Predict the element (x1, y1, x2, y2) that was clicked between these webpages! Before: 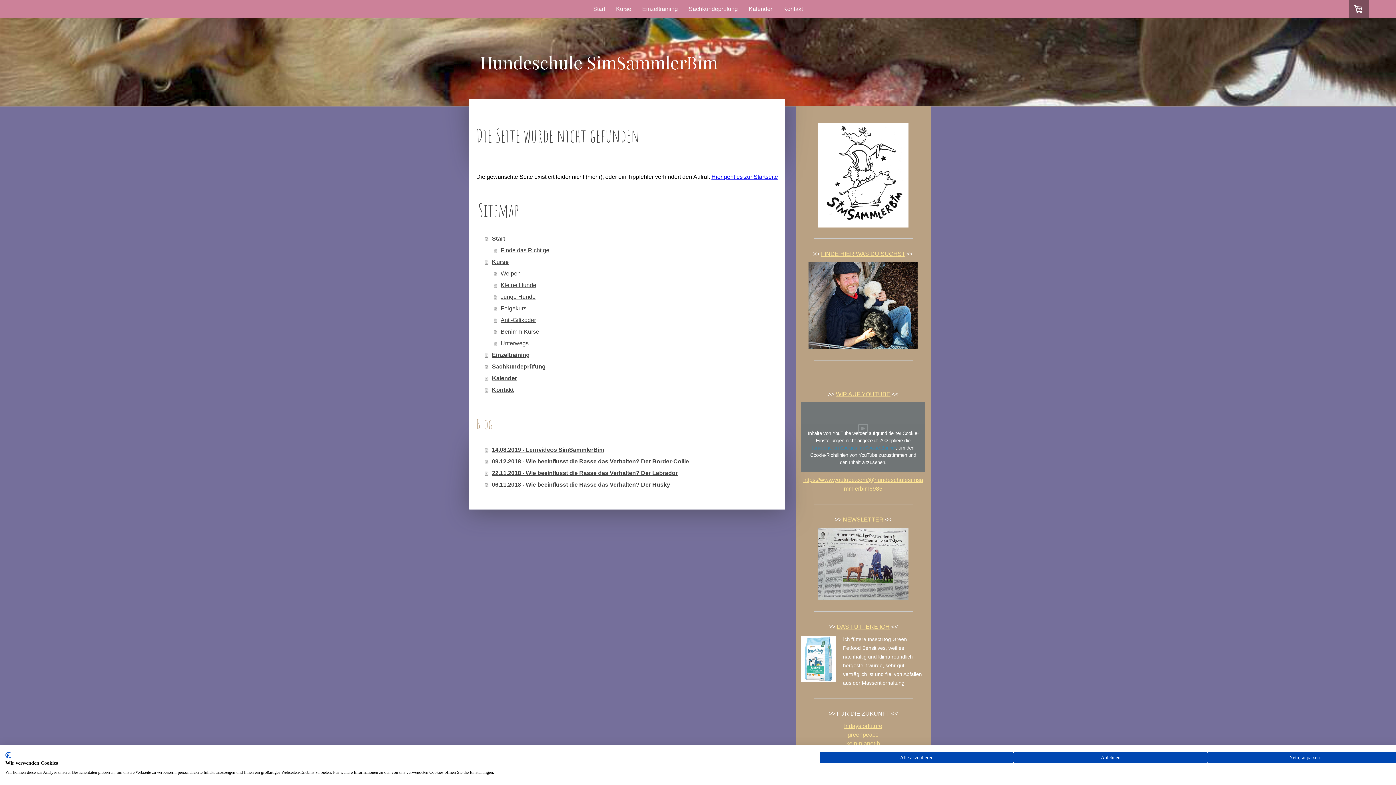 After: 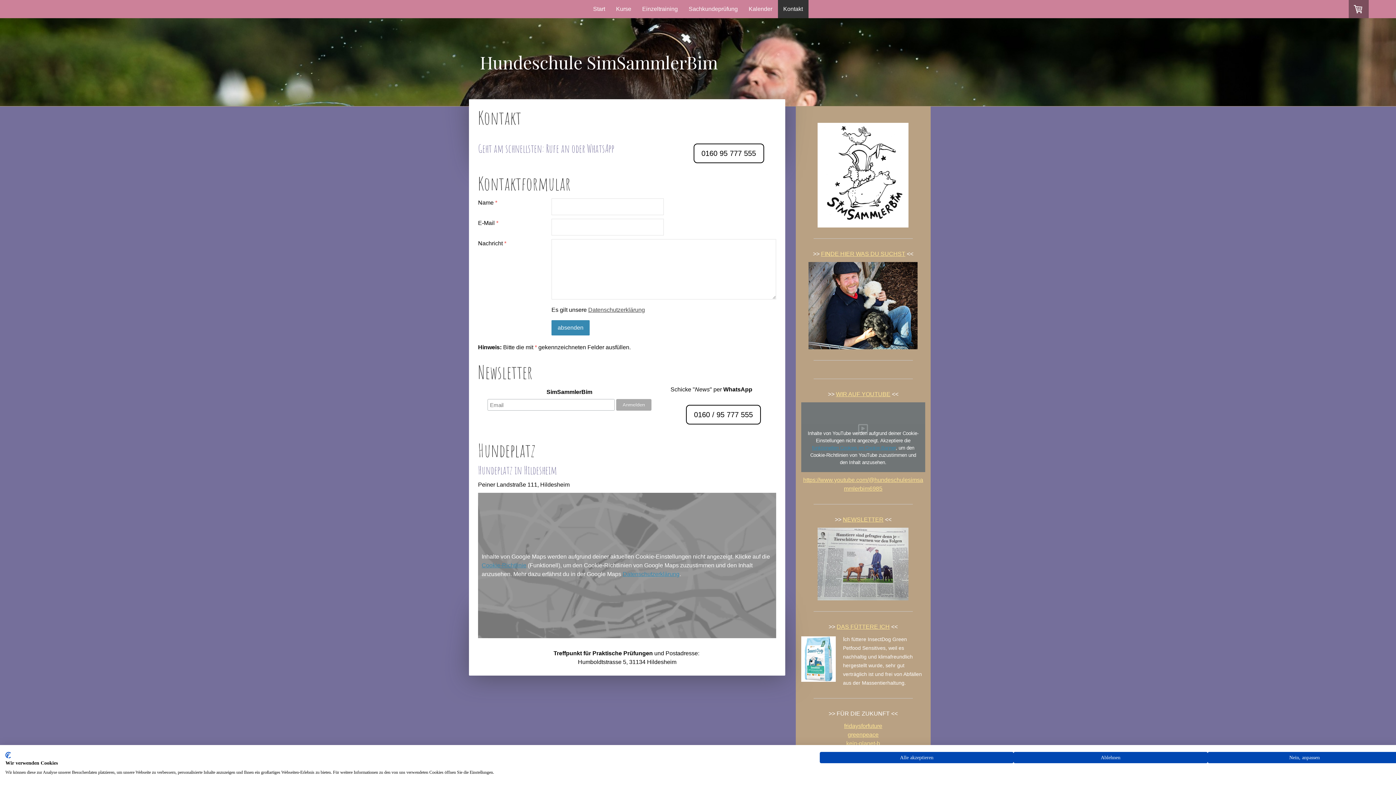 Action: label: Kontakt bbox: (485, 384, 778, 396)